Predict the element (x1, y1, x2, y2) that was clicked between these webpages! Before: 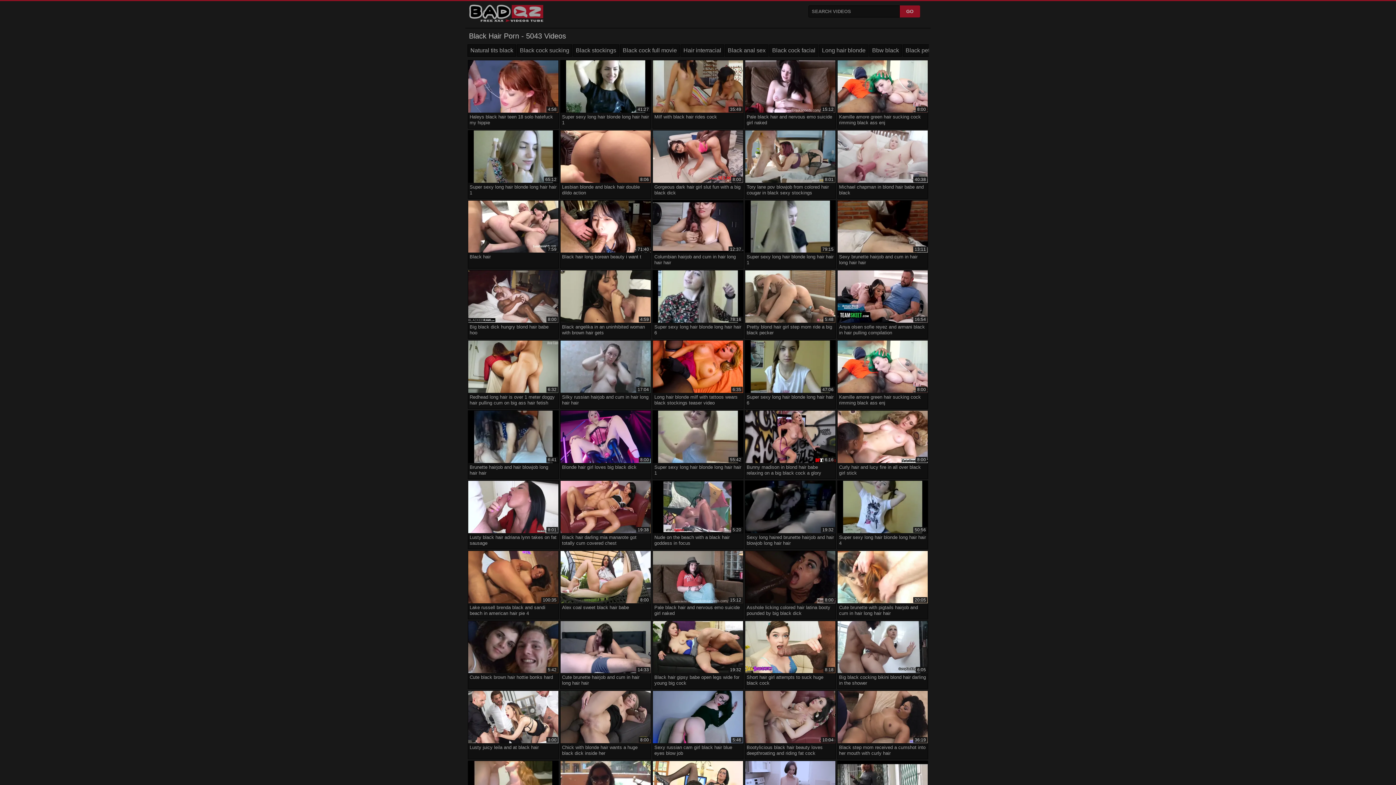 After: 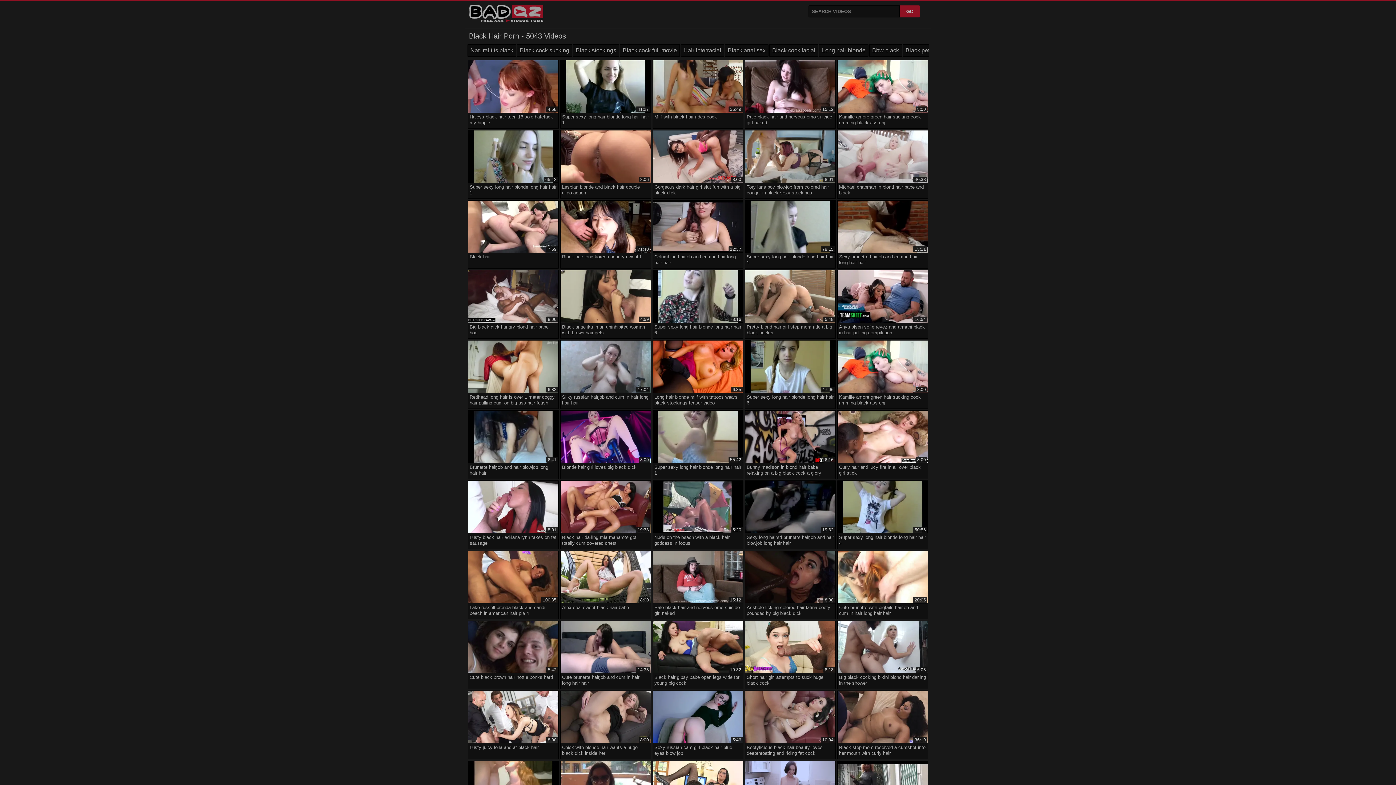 Action: label: 8:00
Curly hair and lucy fire in all over black girl stick bbox: (837, 410, 928, 476)